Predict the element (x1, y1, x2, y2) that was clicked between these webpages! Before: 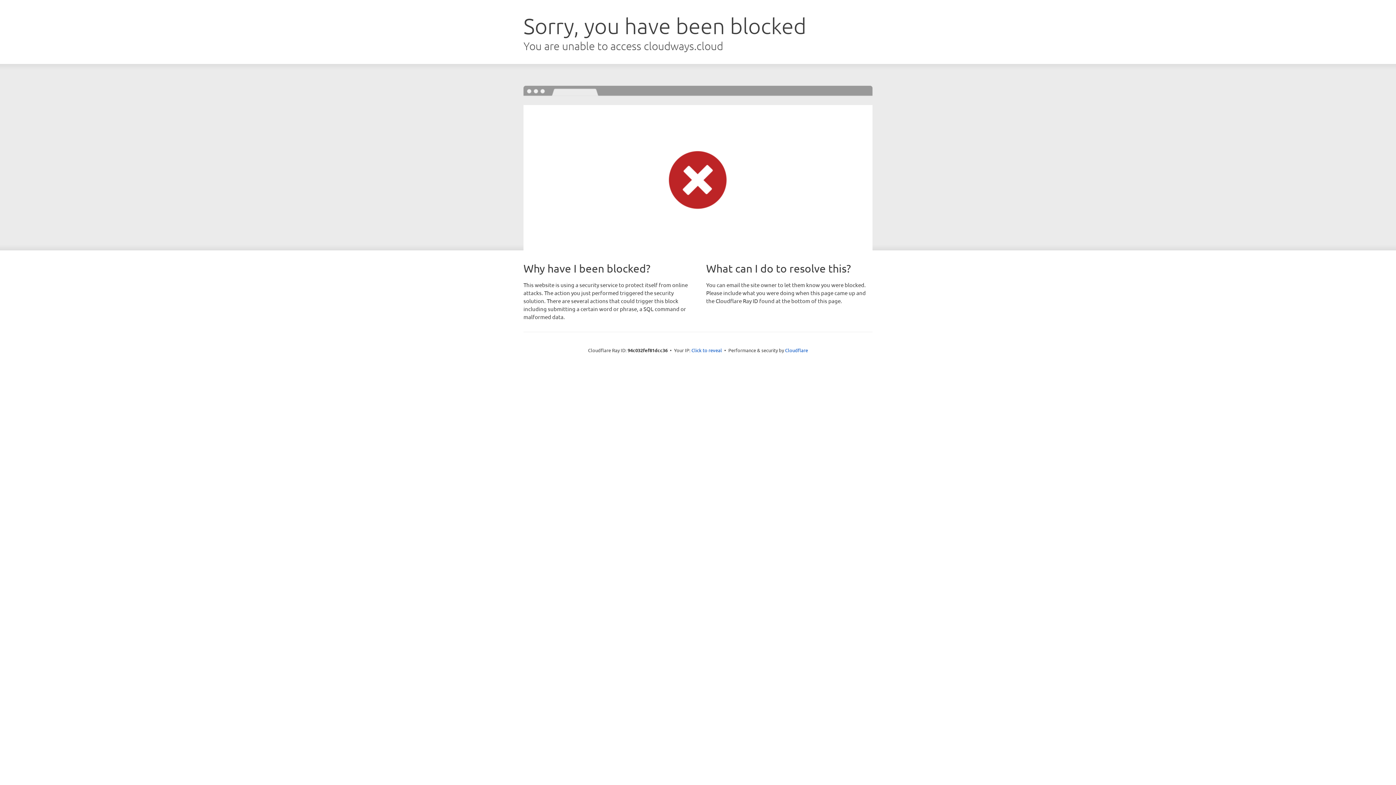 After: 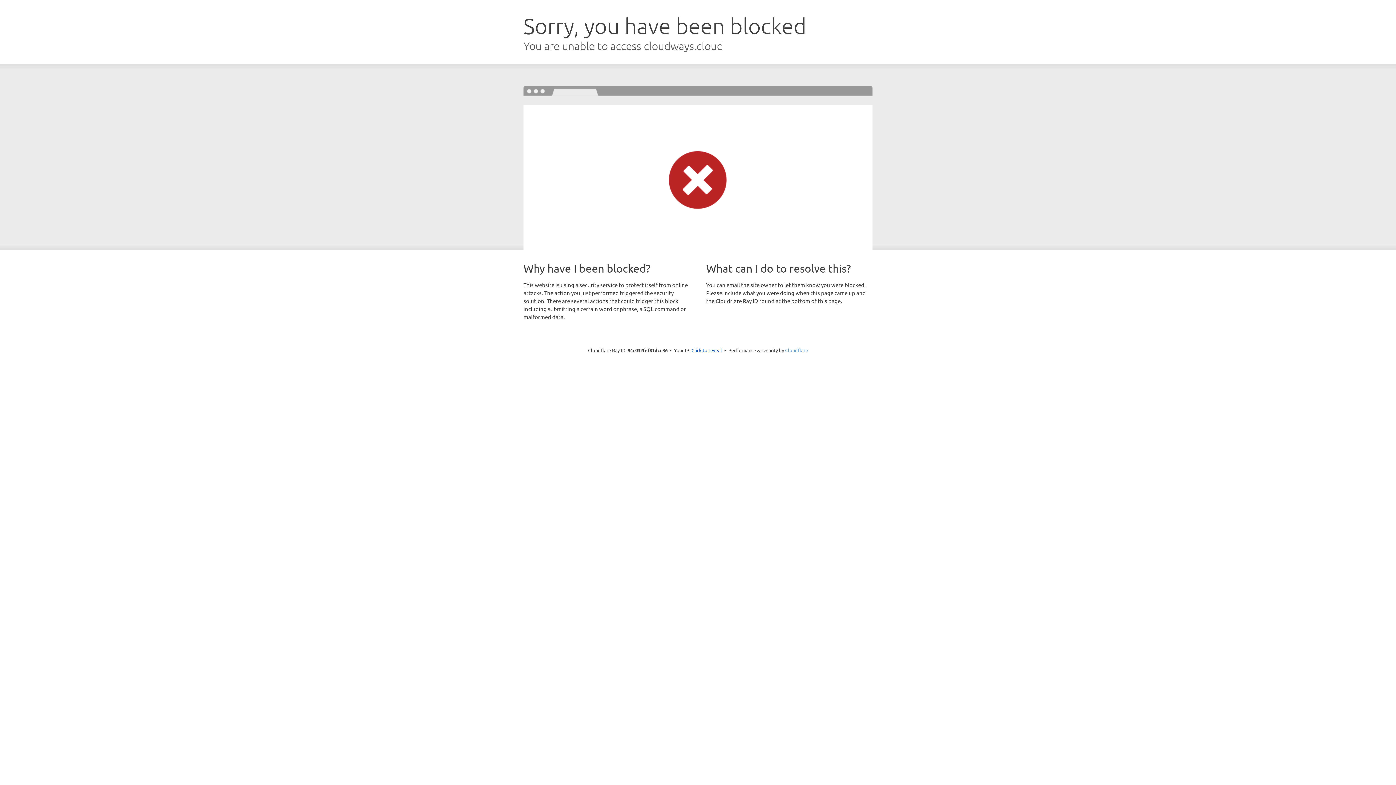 Action: label: Cloudflare bbox: (785, 347, 808, 353)